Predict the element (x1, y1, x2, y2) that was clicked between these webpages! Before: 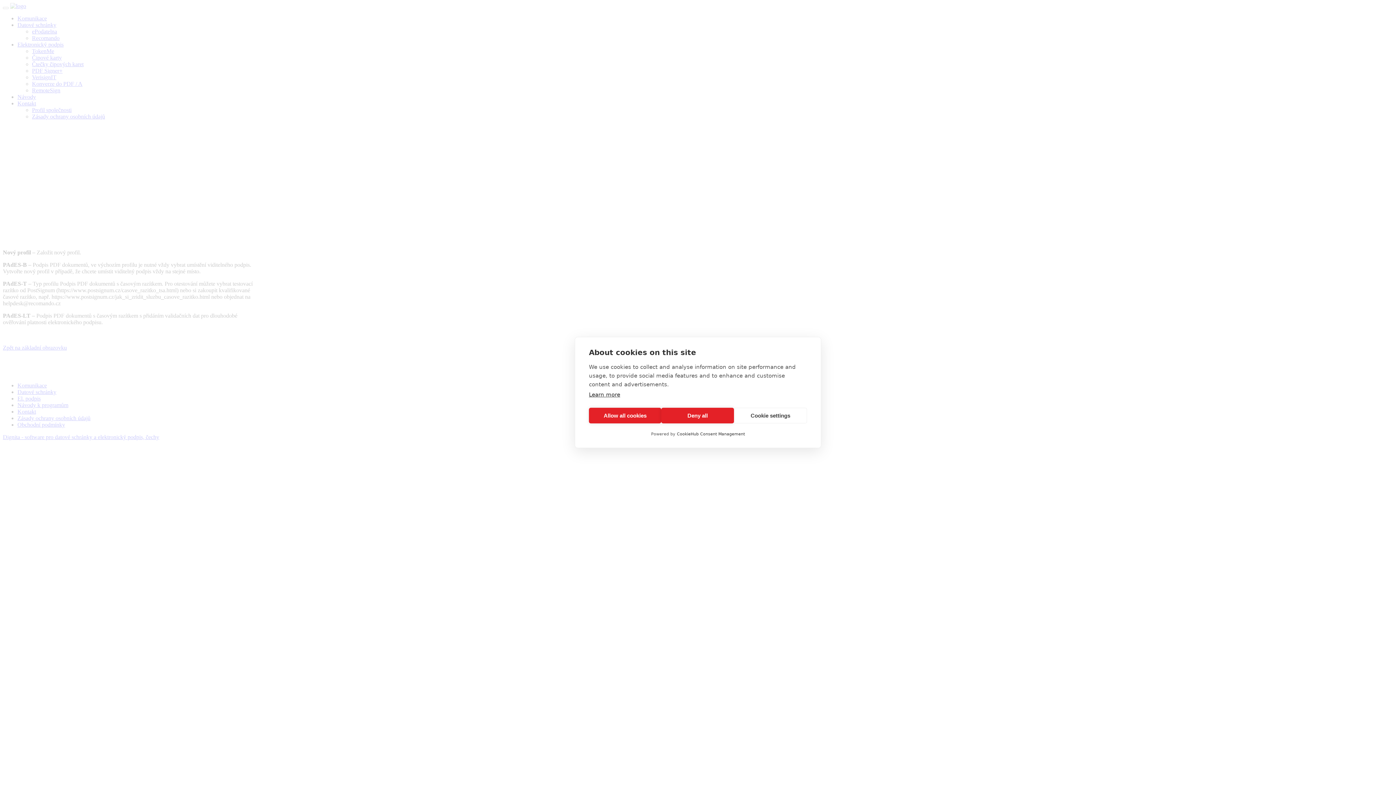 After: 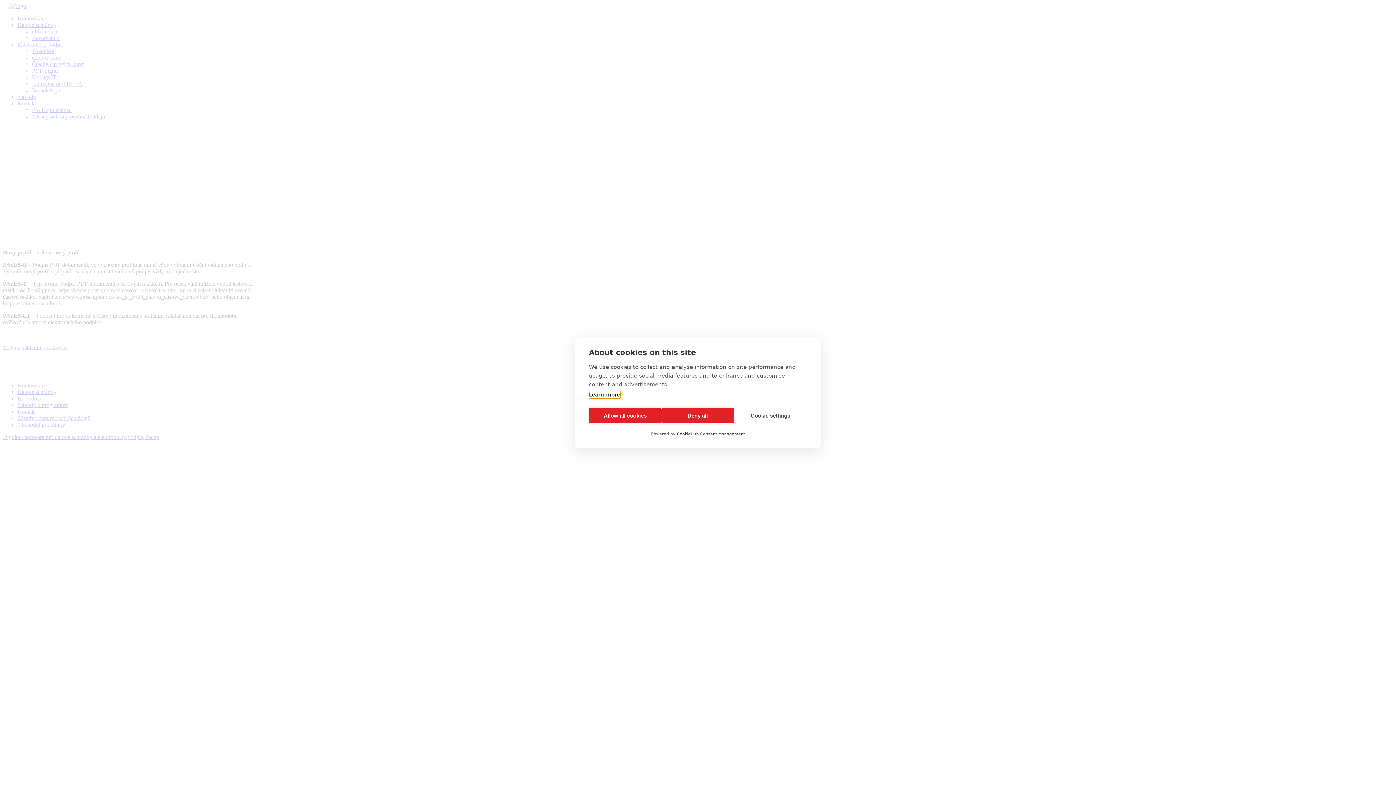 Action: bbox: (589, 391, 620, 398) label: Learn more